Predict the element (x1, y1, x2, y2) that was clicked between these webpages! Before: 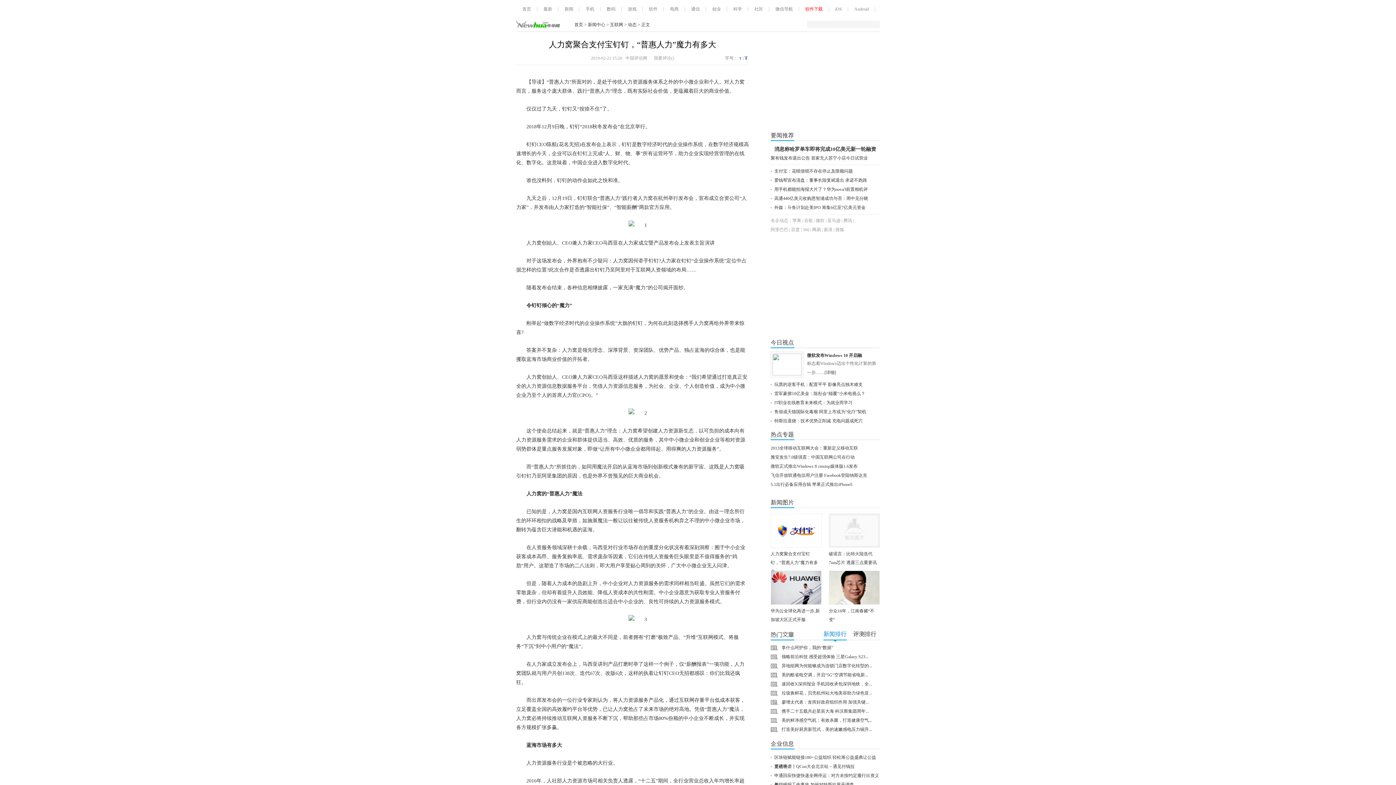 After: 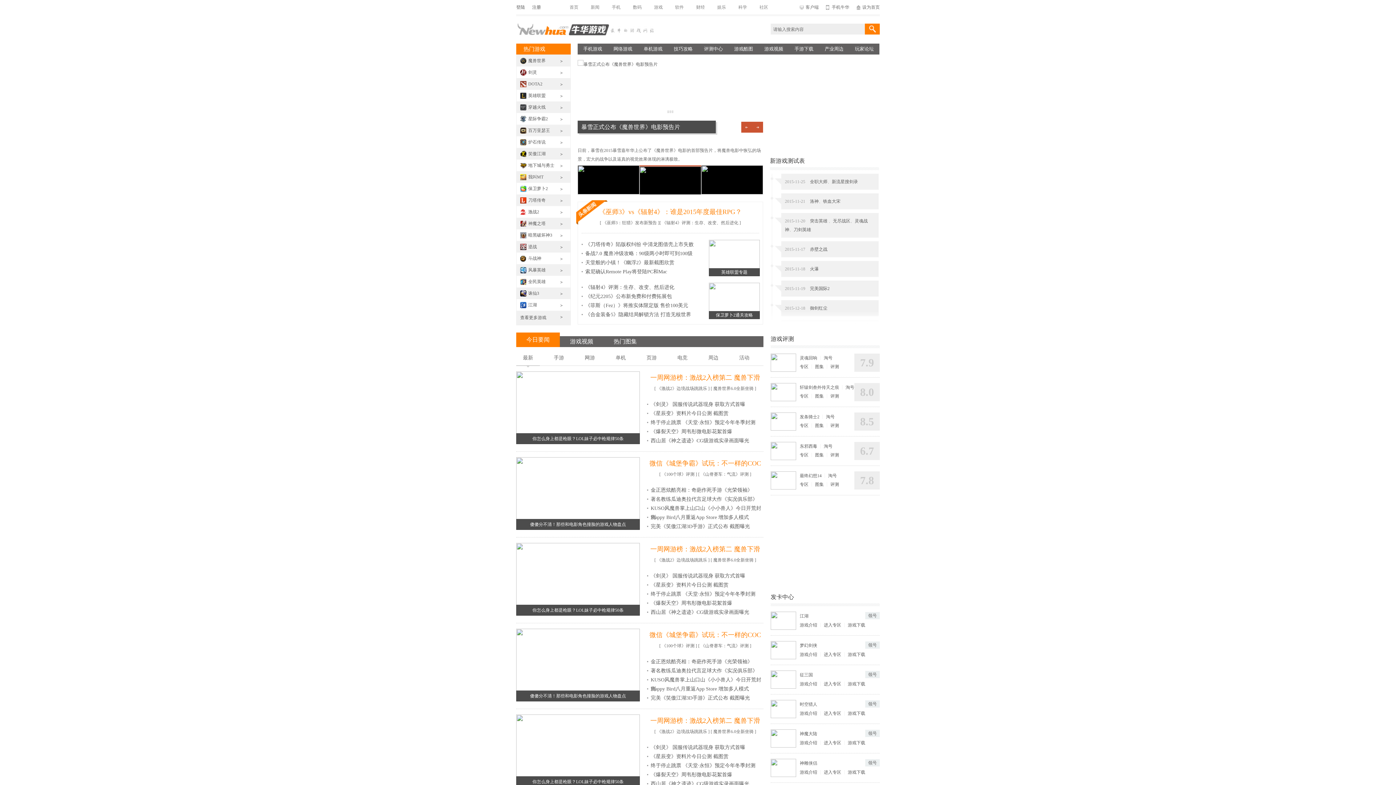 Action: label: 游戏 bbox: (628, 6, 636, 11)